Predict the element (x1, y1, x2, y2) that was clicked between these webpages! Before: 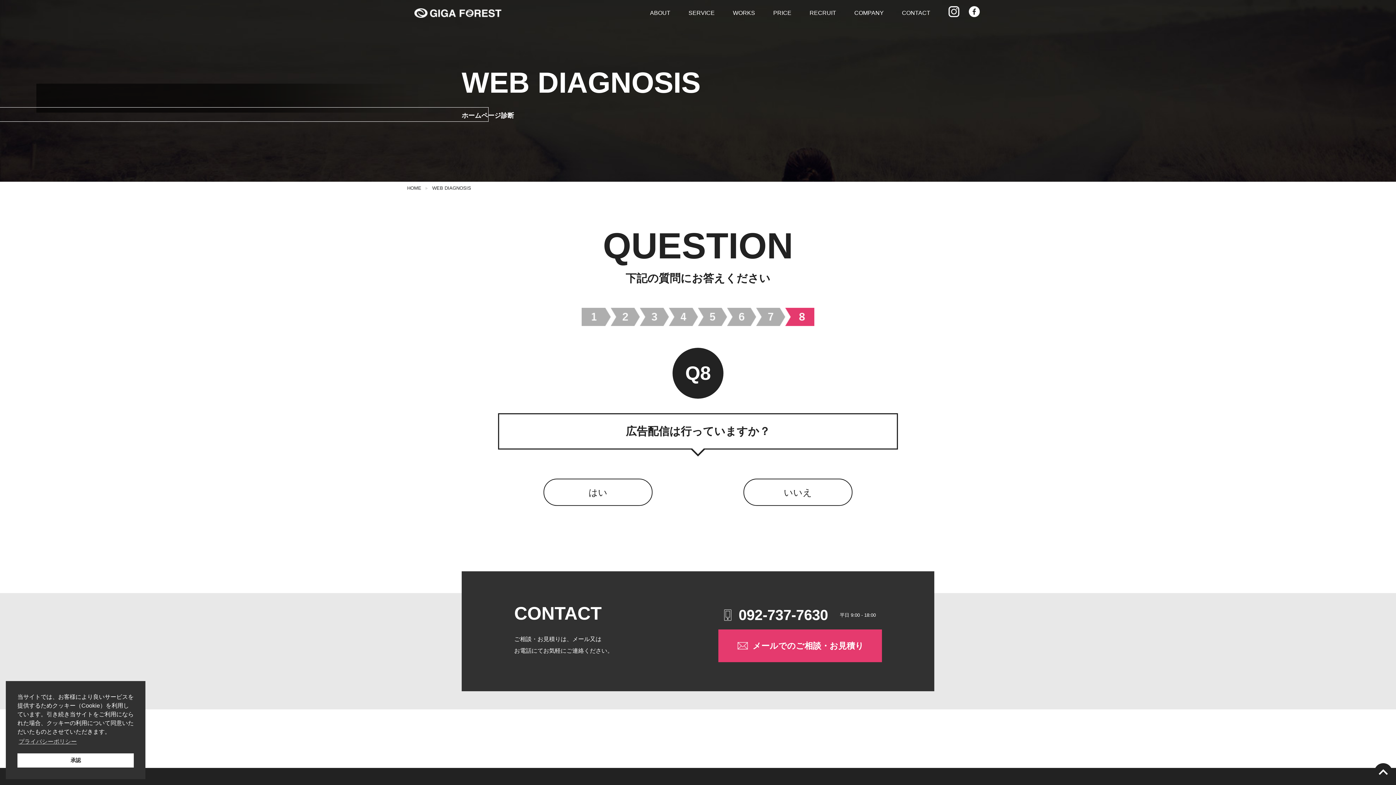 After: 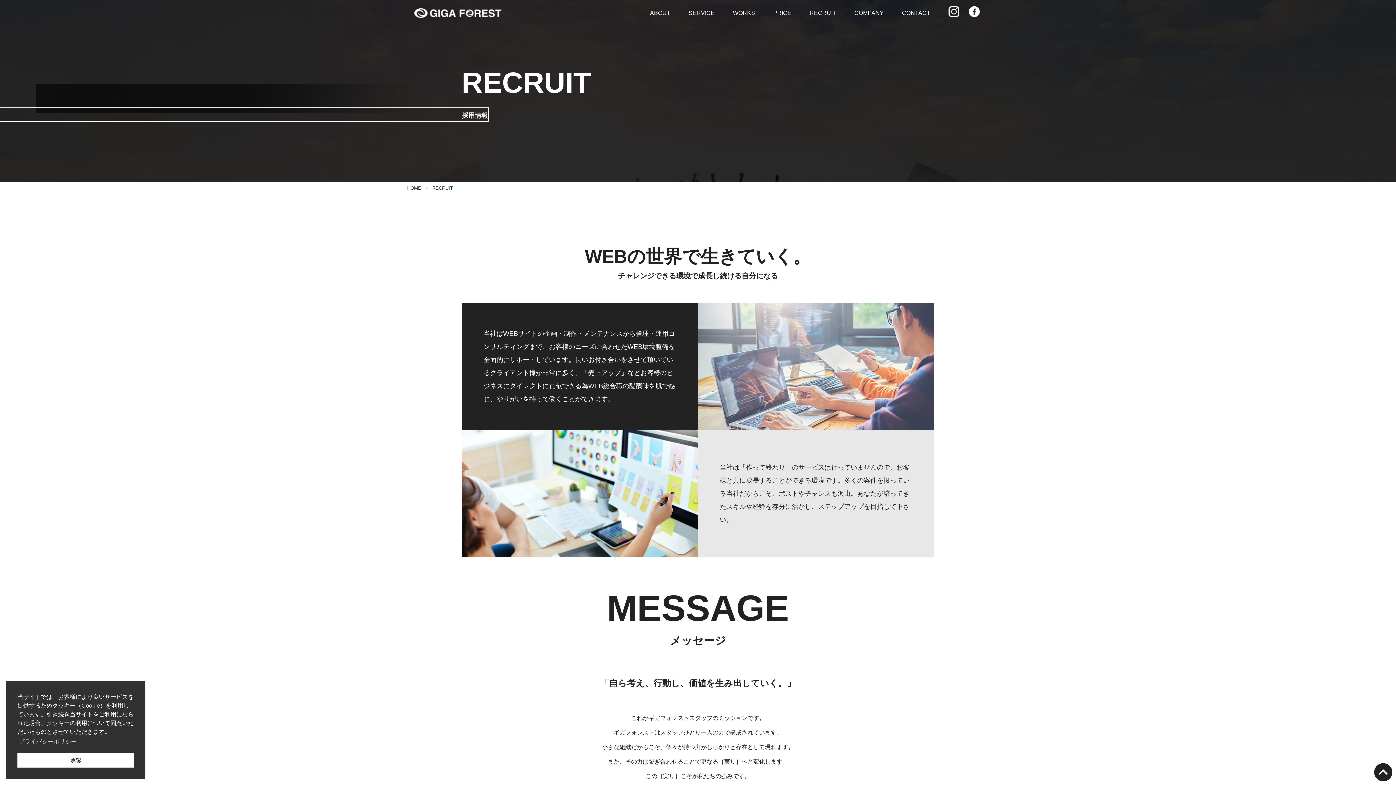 Action: bbox: (809, 7, 836, 18) label: RECRUIT